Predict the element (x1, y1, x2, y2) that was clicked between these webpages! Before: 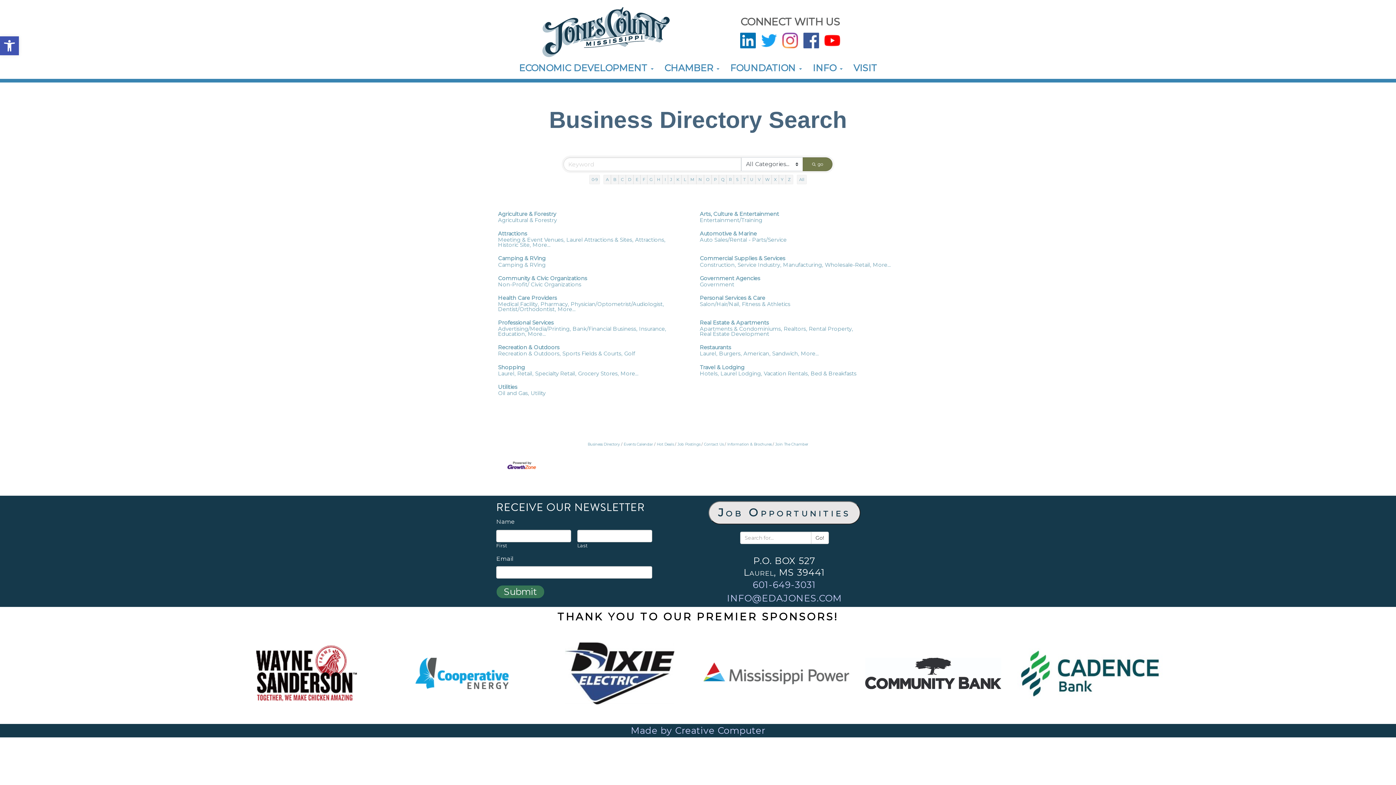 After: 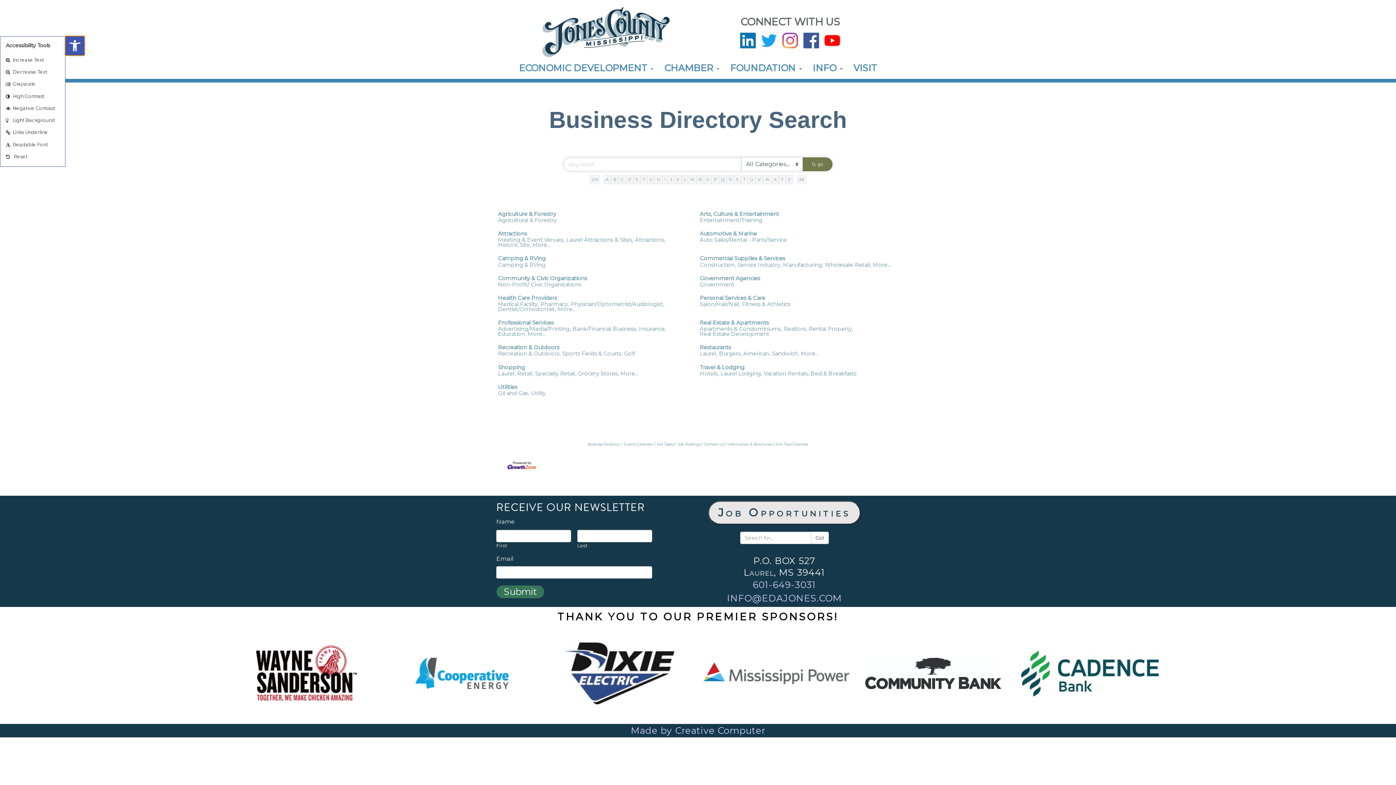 Action: bbox: (0, 36, 18, 55) label: Open toolbar